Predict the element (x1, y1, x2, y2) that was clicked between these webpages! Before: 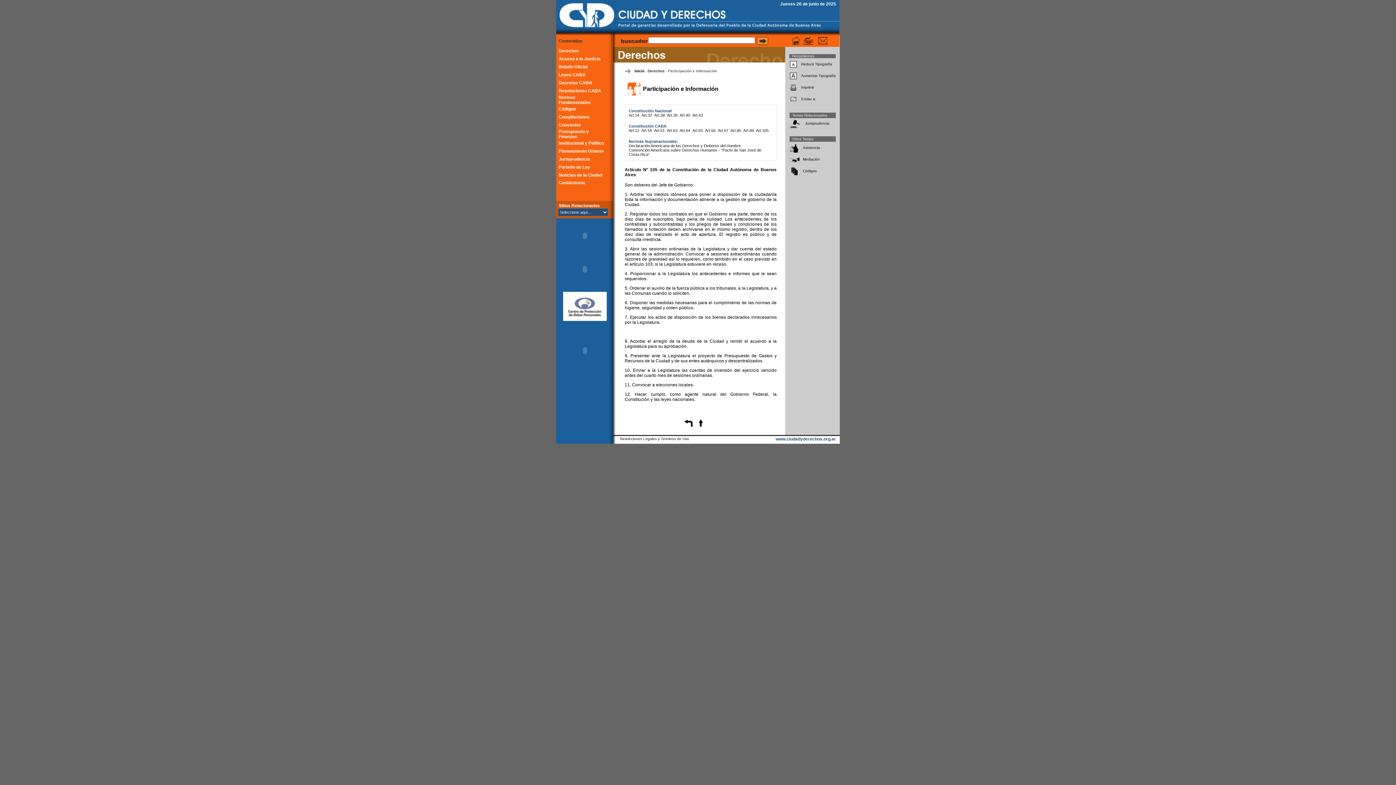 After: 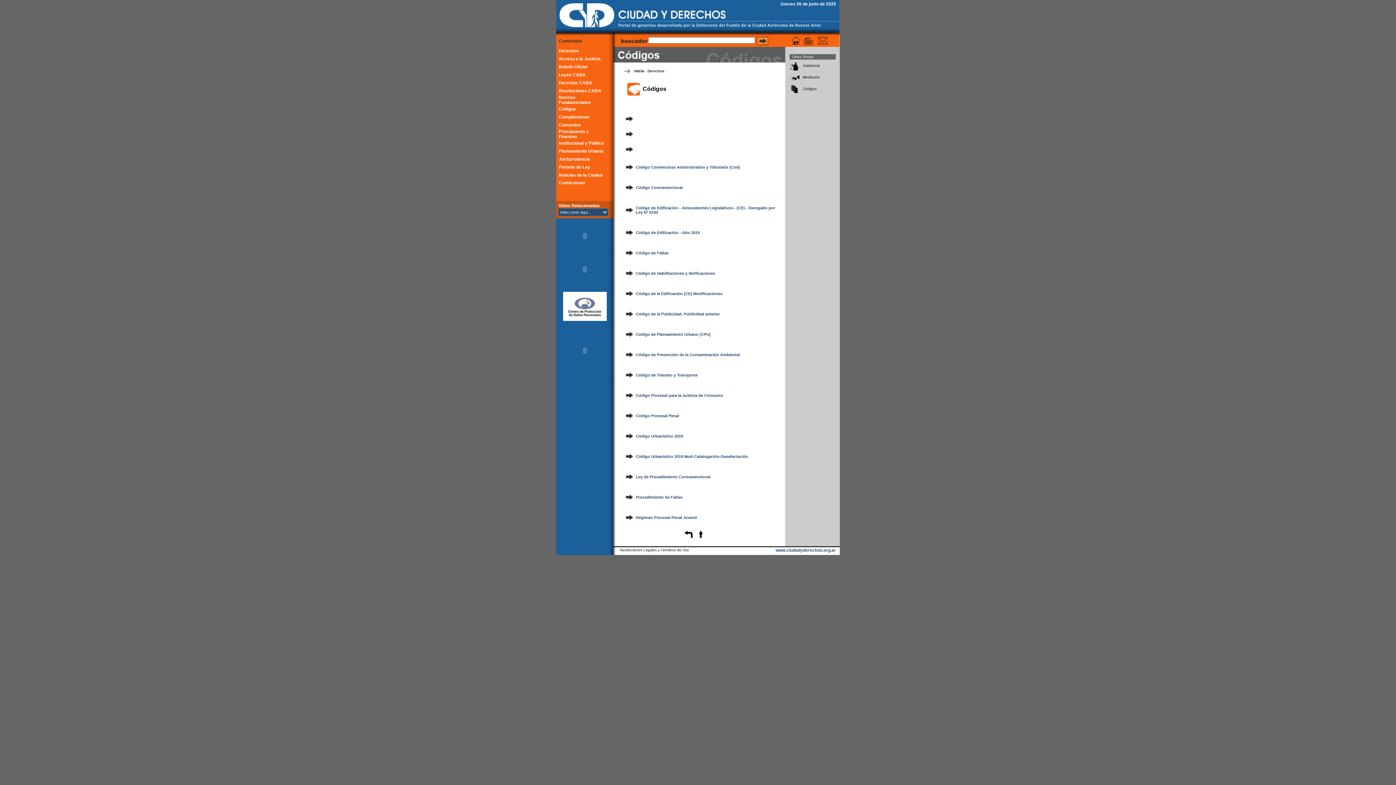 Action: bbox: (789, 170, 799, 177)